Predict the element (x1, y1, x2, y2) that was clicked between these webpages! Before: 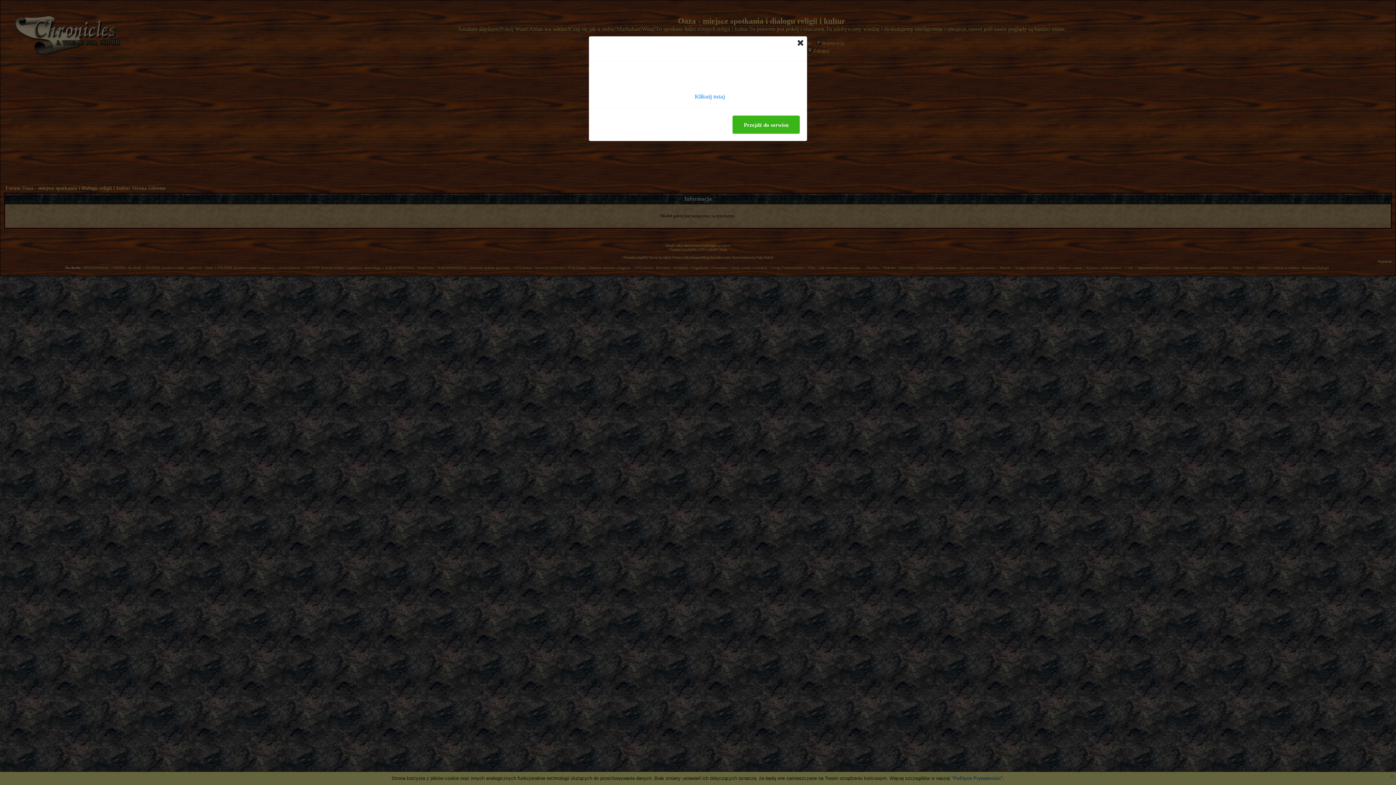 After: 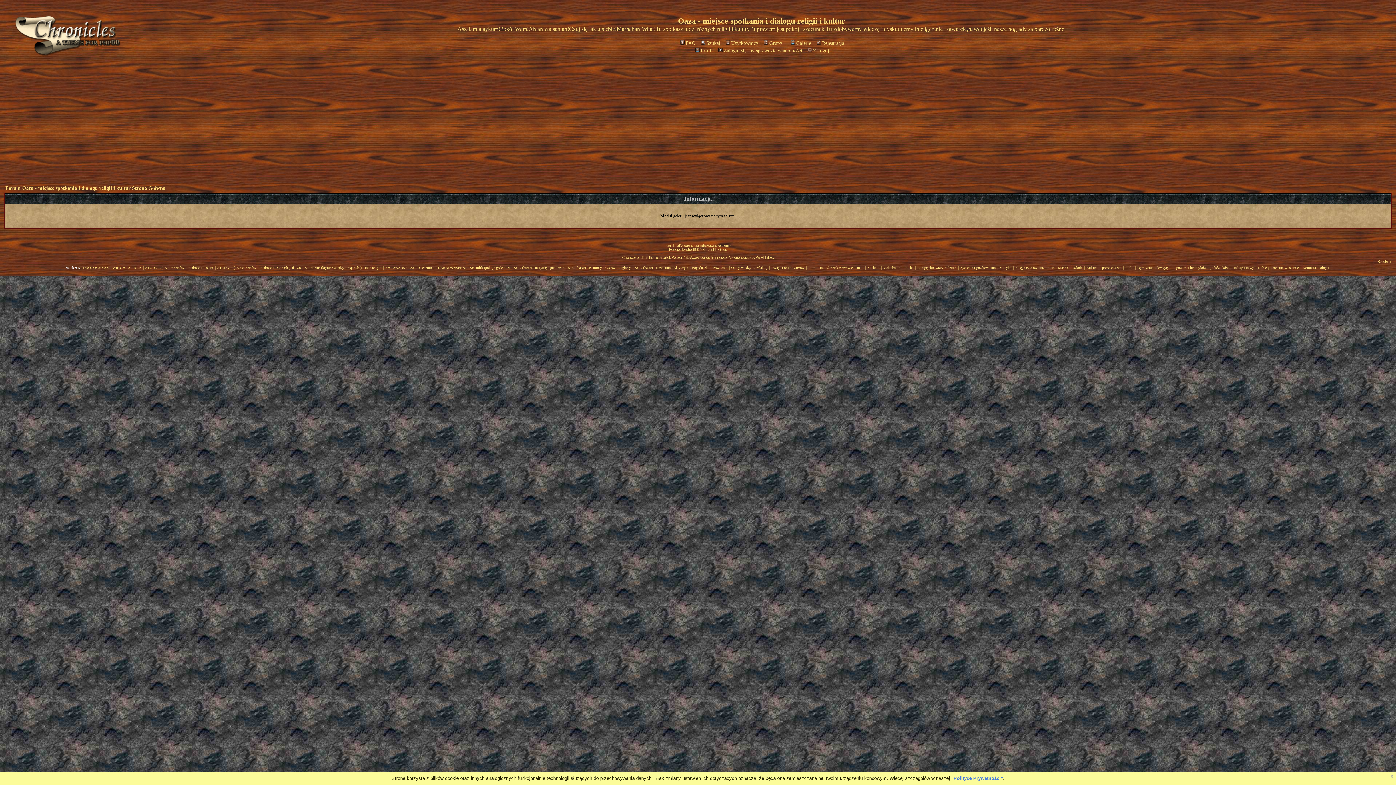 Action: bbox: (732, 115, 800, 133) label: Przejdź do serwisu